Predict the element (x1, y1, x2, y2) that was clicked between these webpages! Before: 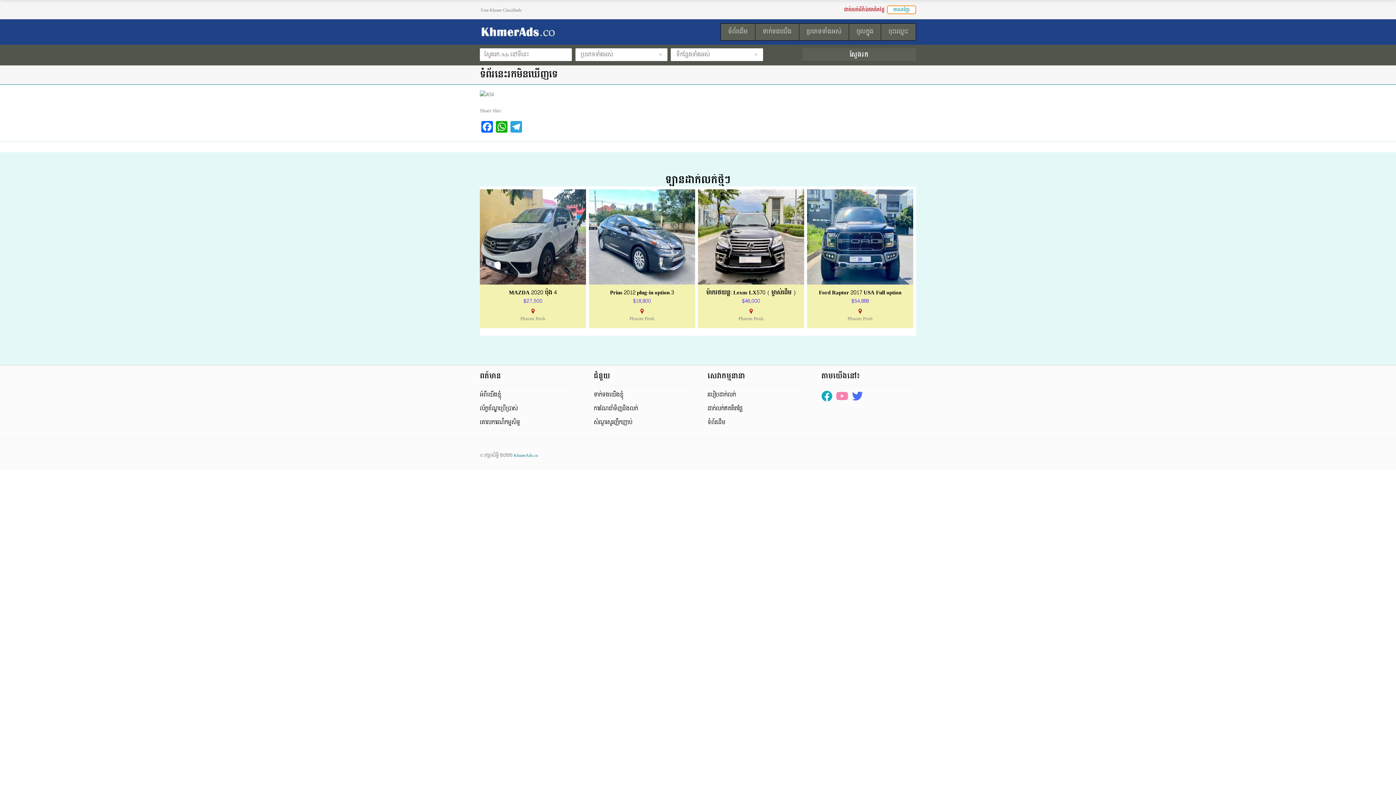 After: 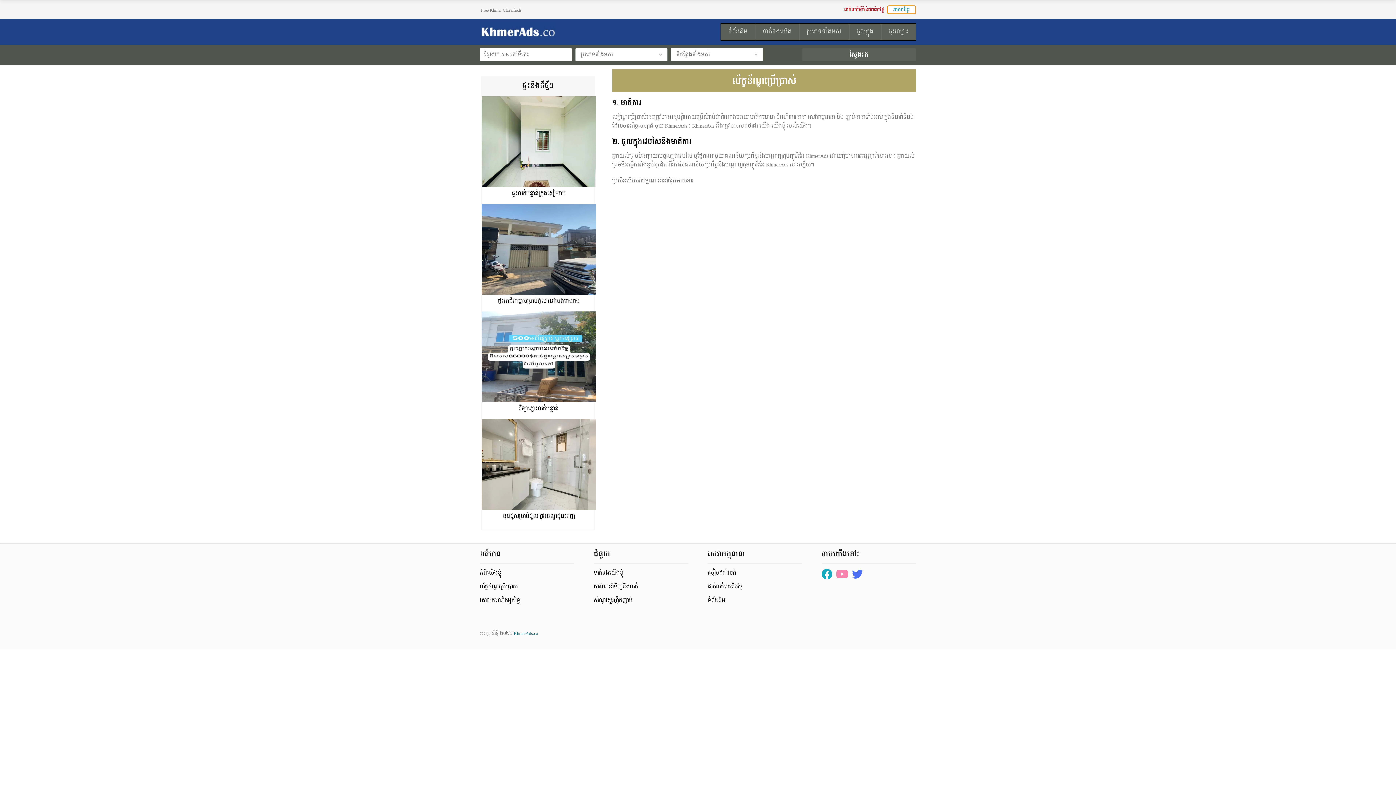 Action: bbox: (480, 404, 517, 413) label: ល័ក្ខខ័ណ្ឌប្រើប្រាស់